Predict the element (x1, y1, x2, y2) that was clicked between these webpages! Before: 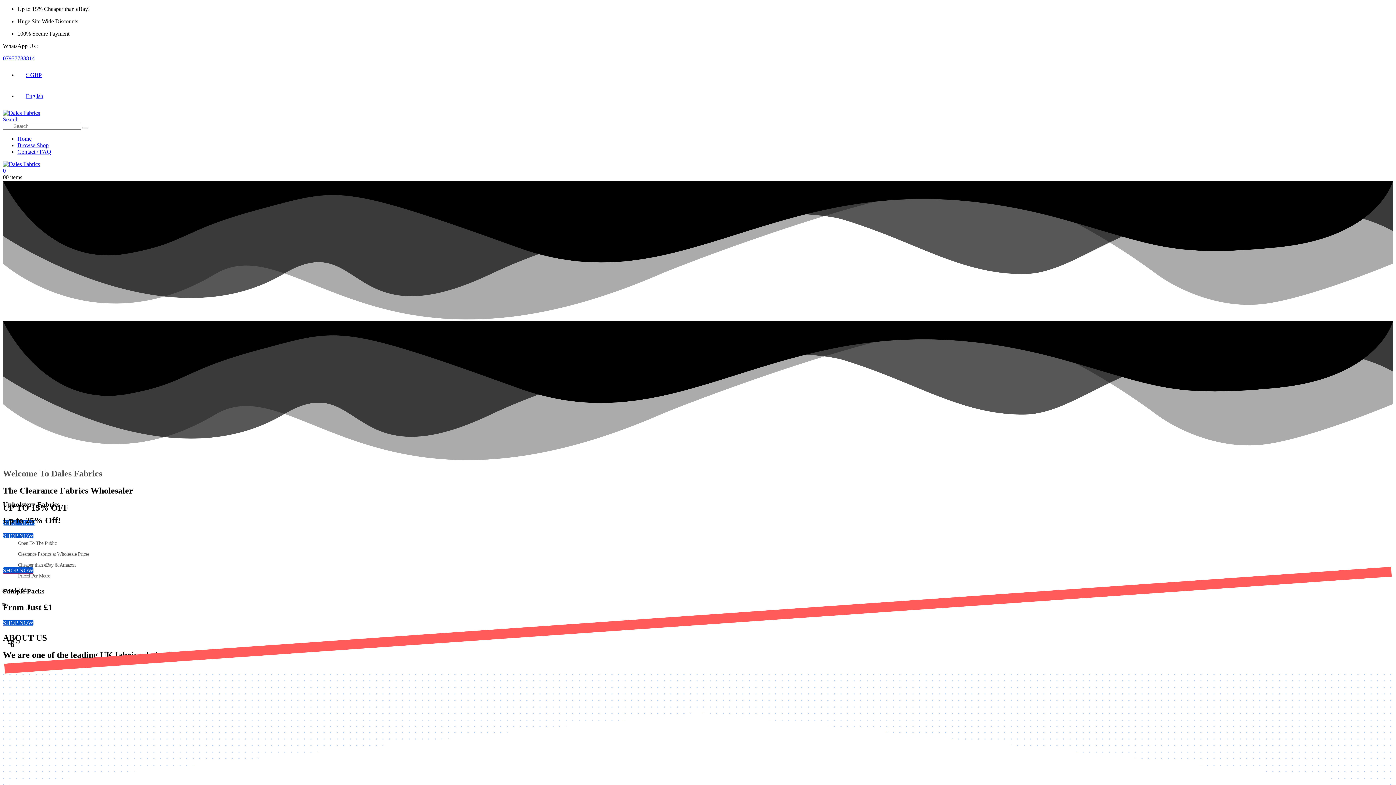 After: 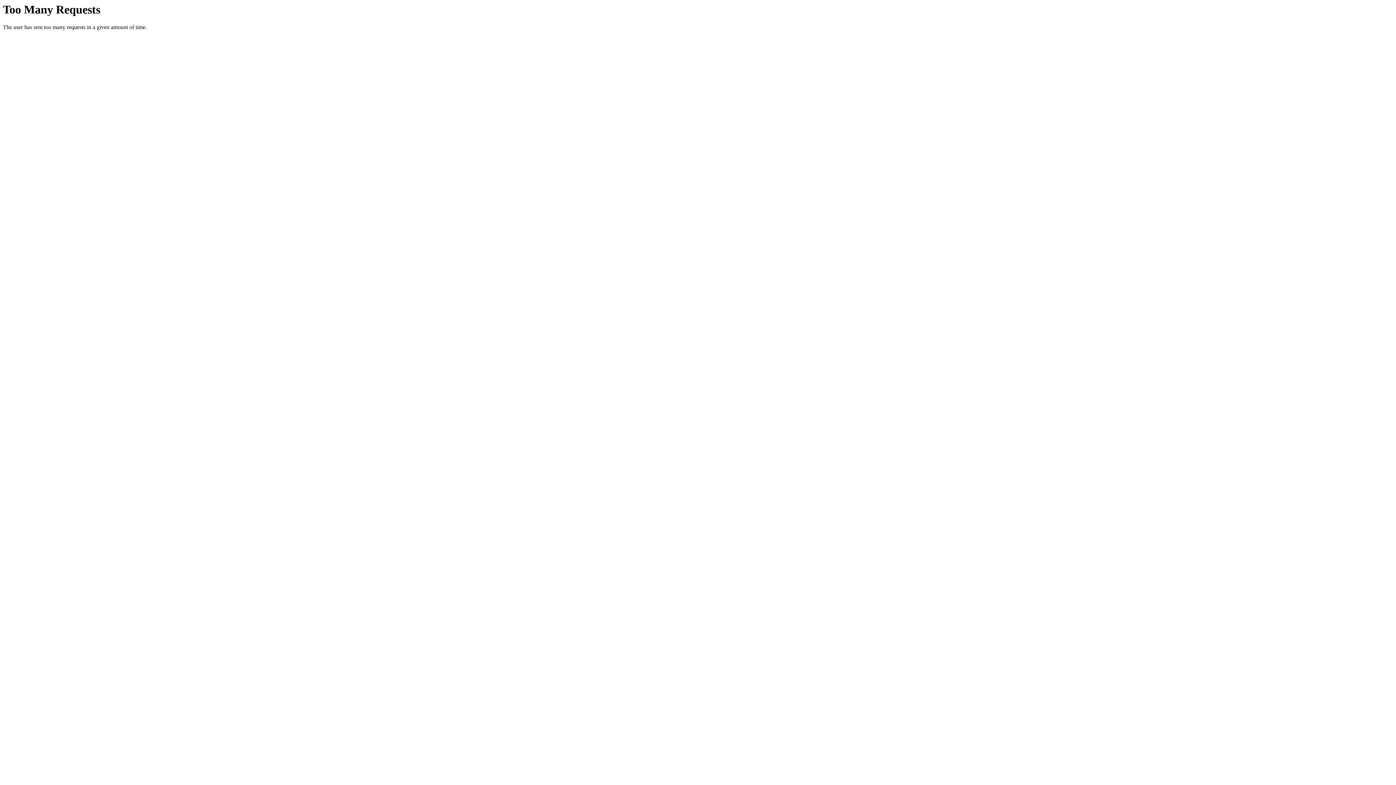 Action: bbox: (2, 167, 5, 173) label: 0